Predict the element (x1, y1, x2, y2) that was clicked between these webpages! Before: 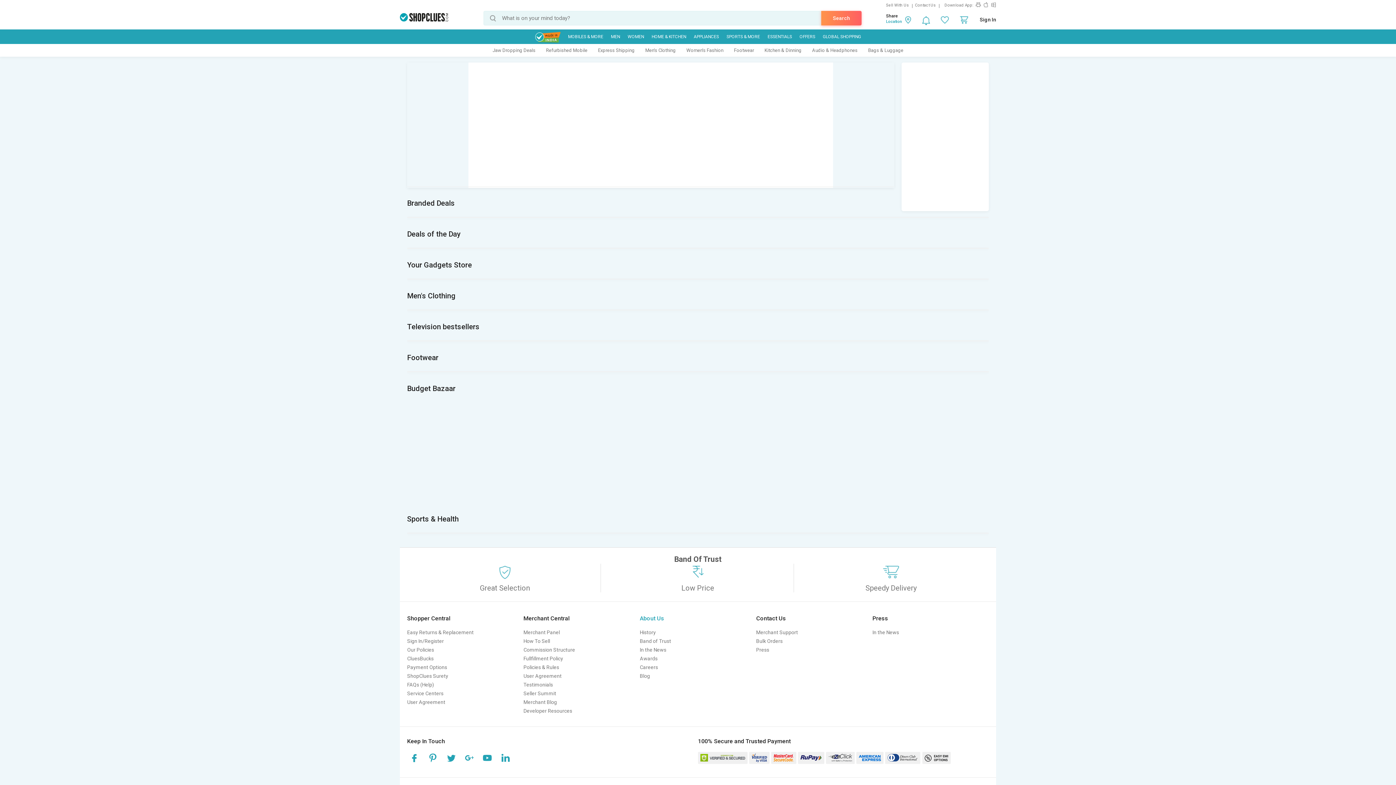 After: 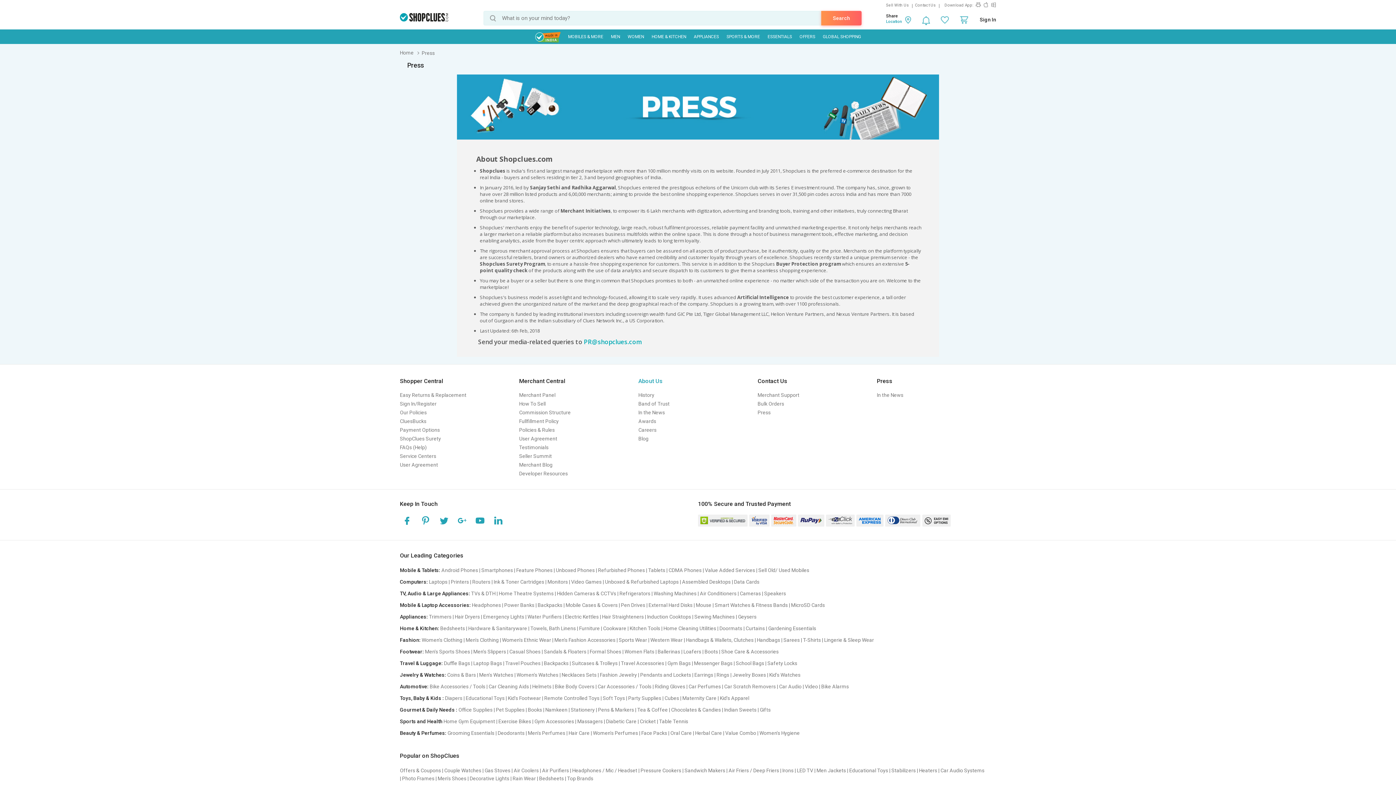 Action: bbox: (756, 647, 769, 653) label: Press